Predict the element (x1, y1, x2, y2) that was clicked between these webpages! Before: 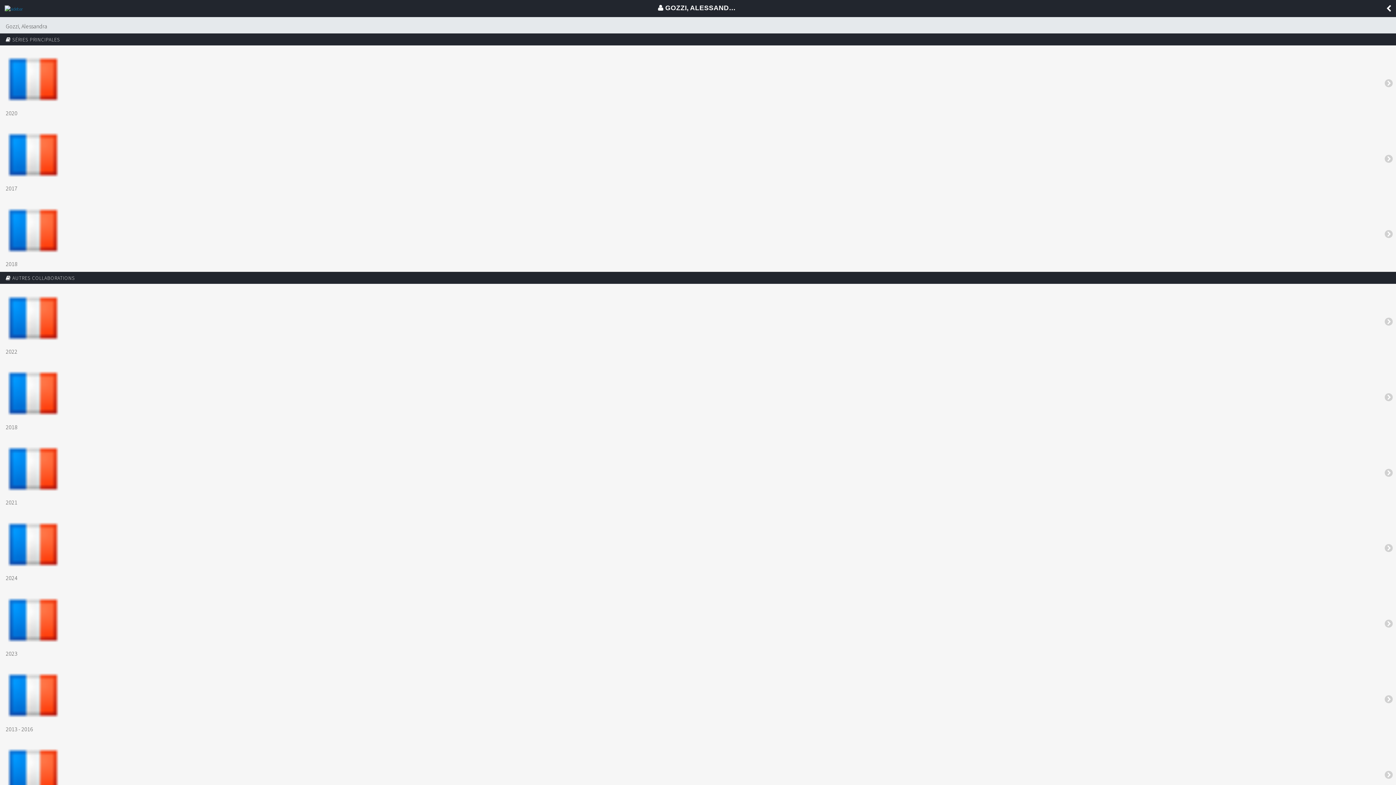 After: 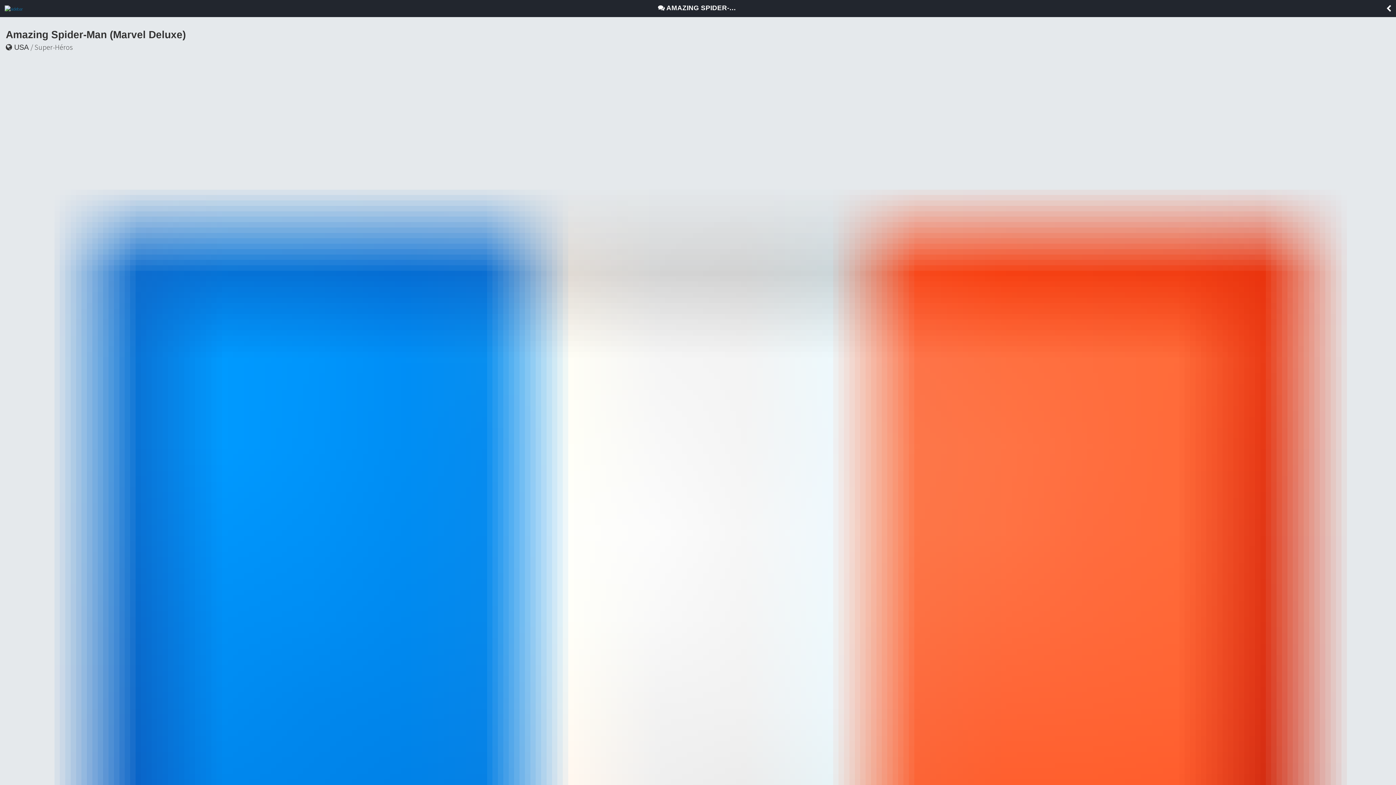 Action: bbox: (0, 284, 1396, 359) label:  Amazing Spider-Man (Marvel Deluxe)
2022